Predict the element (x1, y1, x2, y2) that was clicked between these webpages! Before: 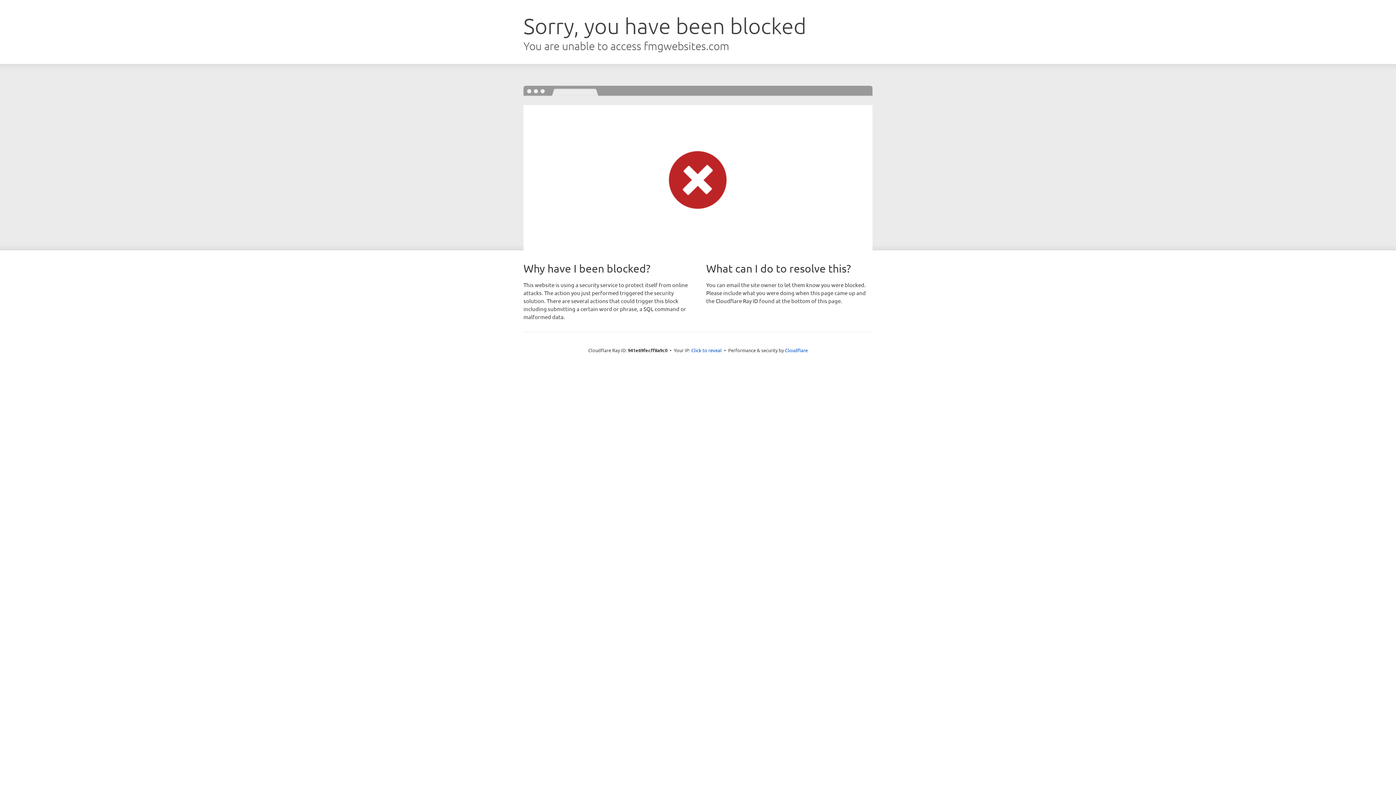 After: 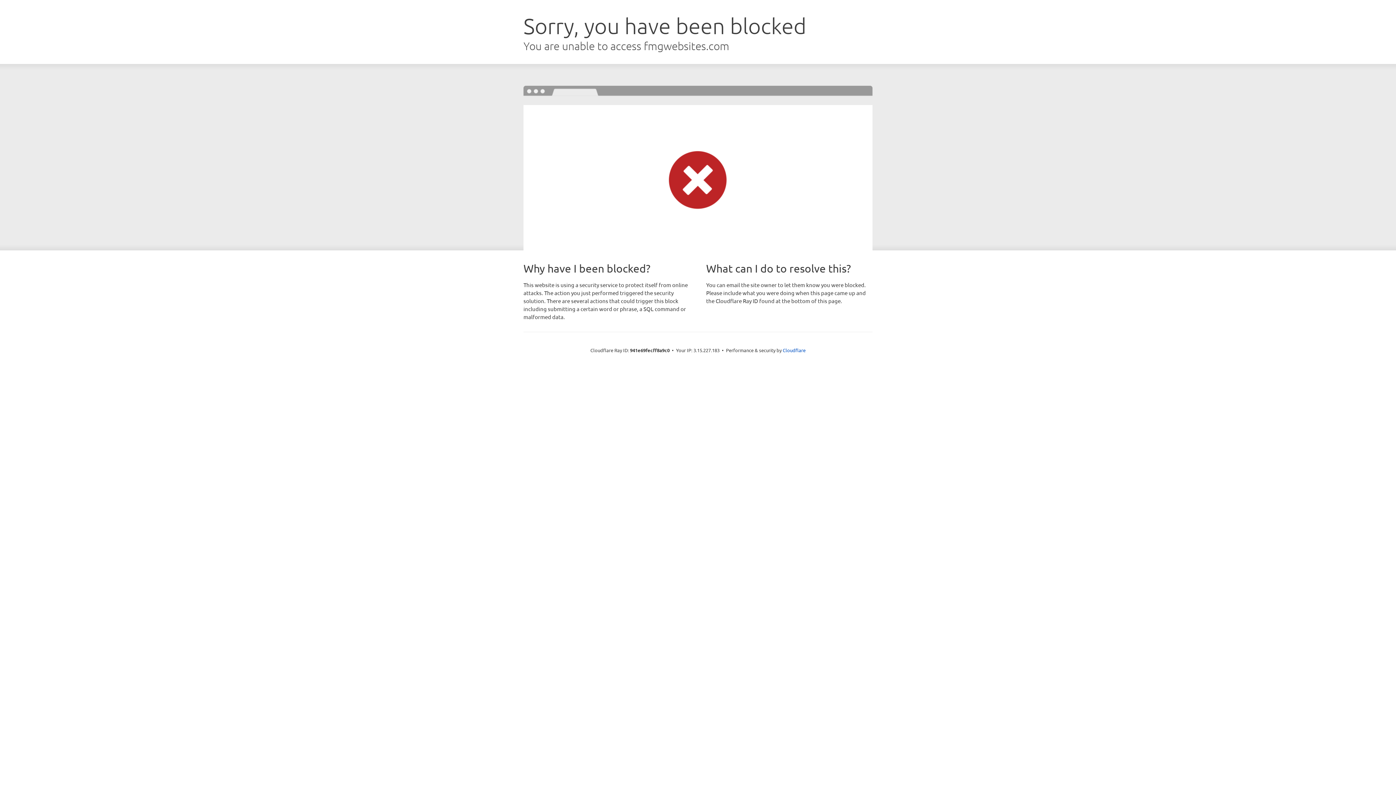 Action: label: Click to reveal bbox: (691, 346, 722, 353)